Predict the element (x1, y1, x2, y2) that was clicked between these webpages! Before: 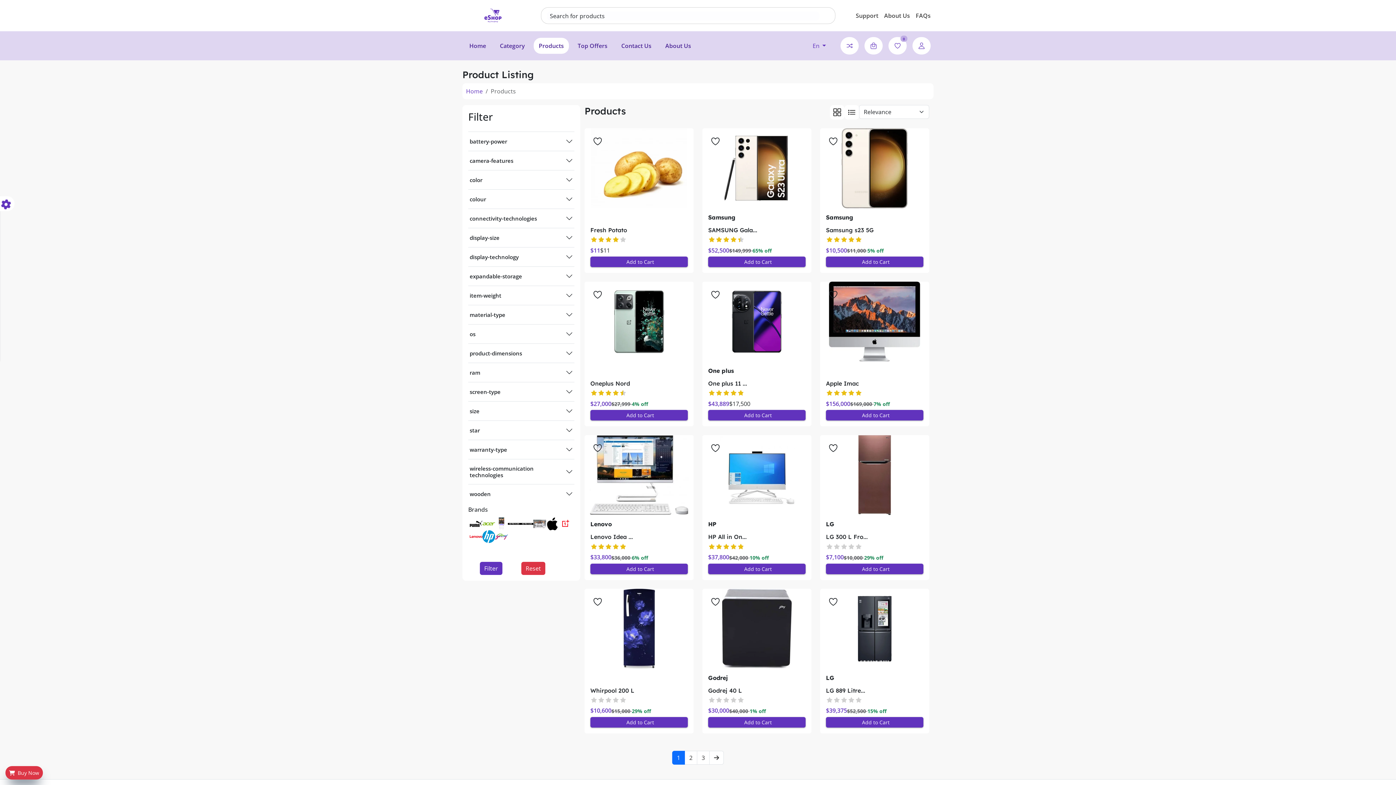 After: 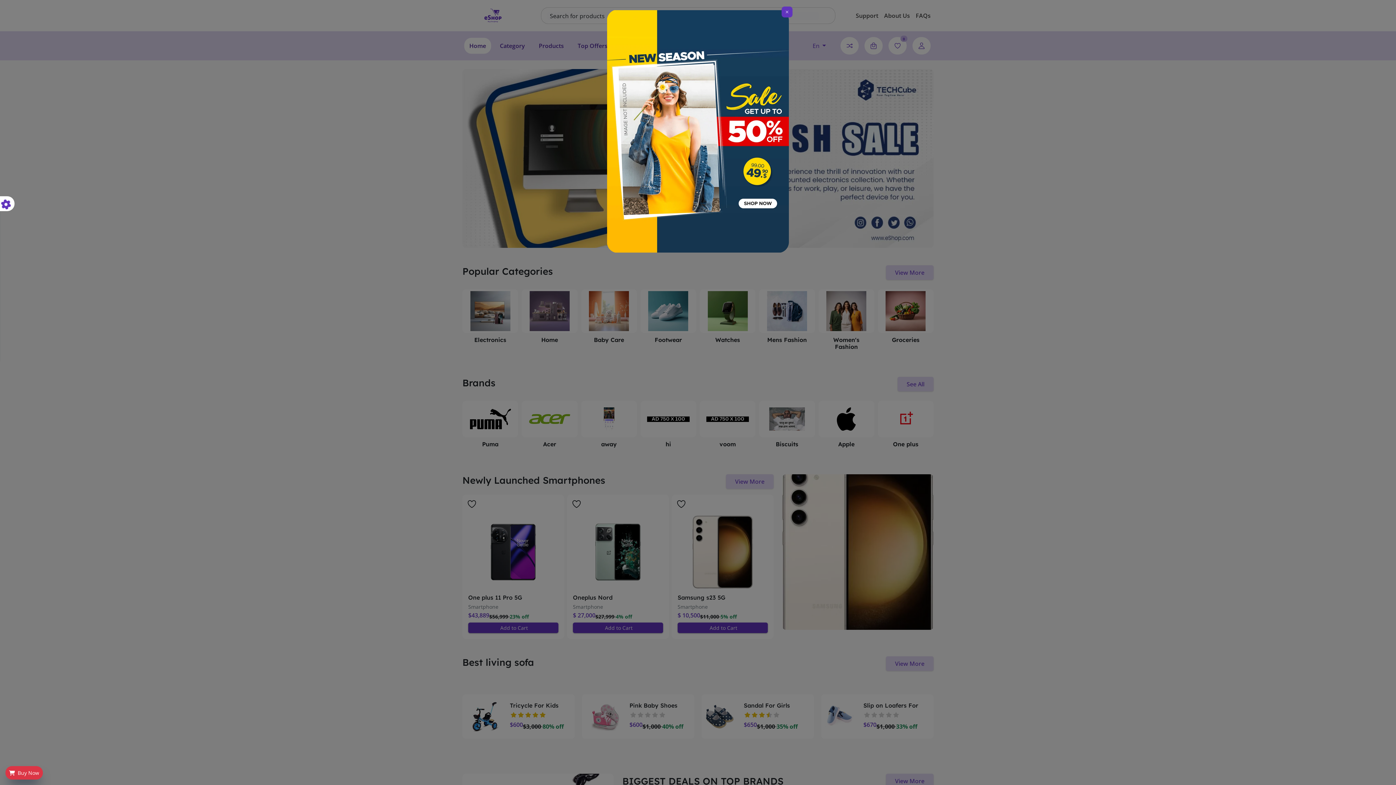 Action: bbox: (885, 37, 909, 54) label: 0